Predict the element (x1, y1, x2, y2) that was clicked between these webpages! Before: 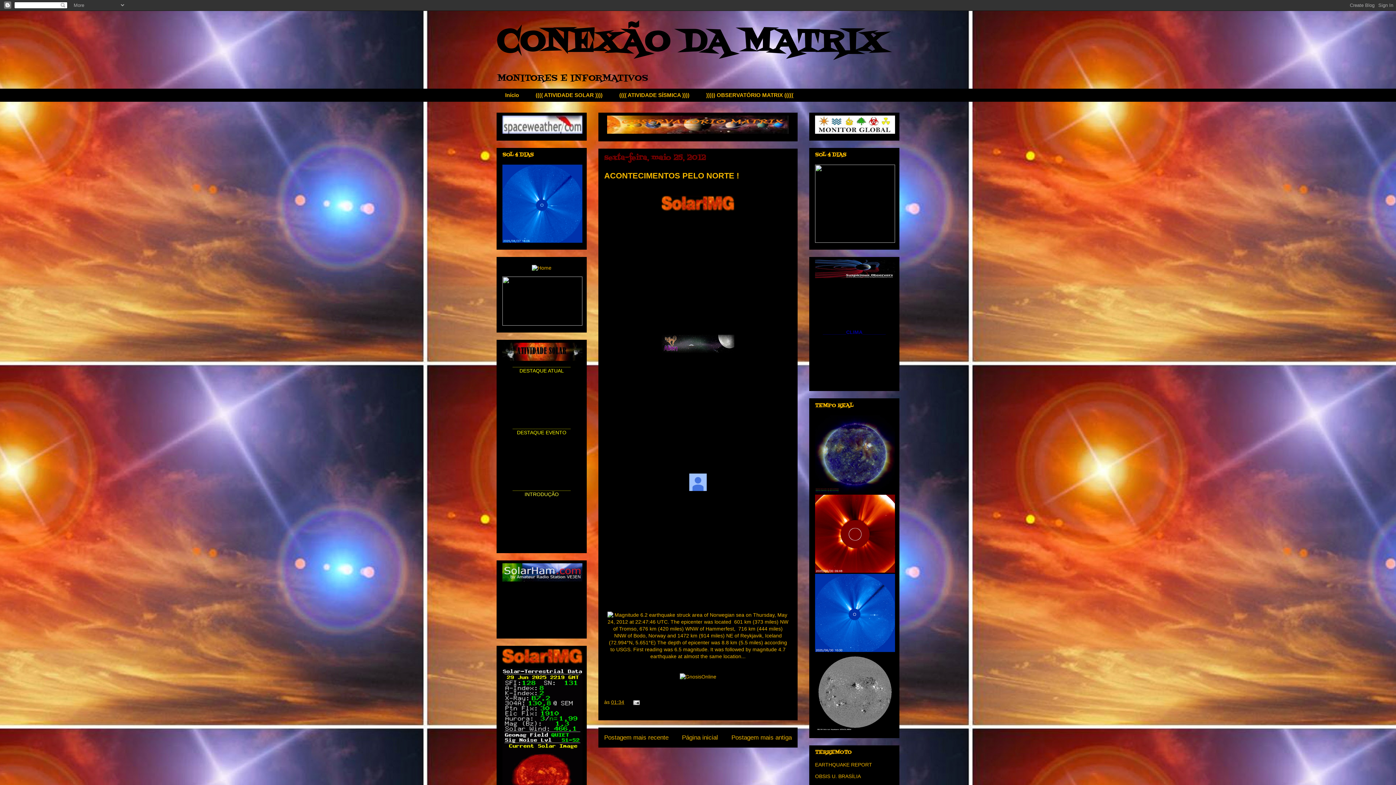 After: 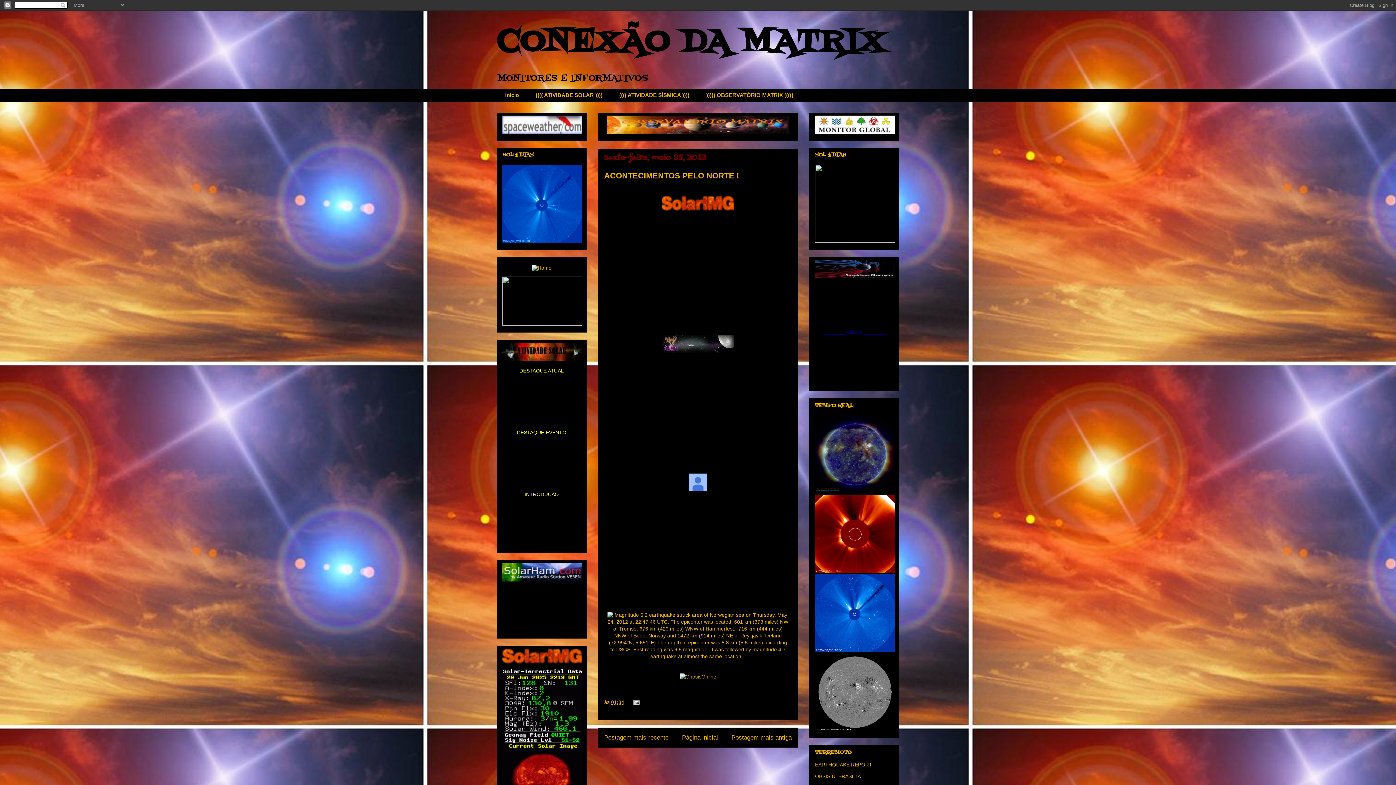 Action: bbox: (630, 699, 640, 705)